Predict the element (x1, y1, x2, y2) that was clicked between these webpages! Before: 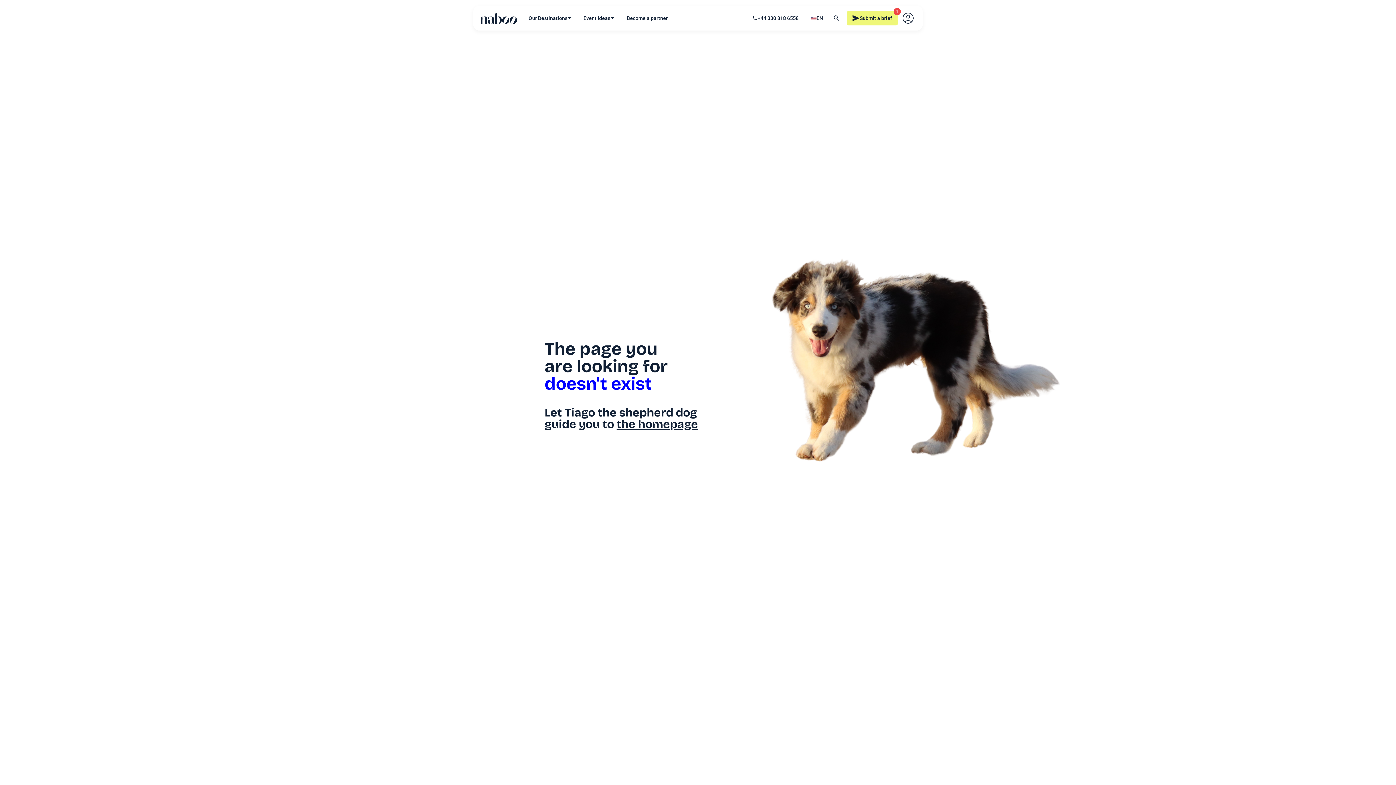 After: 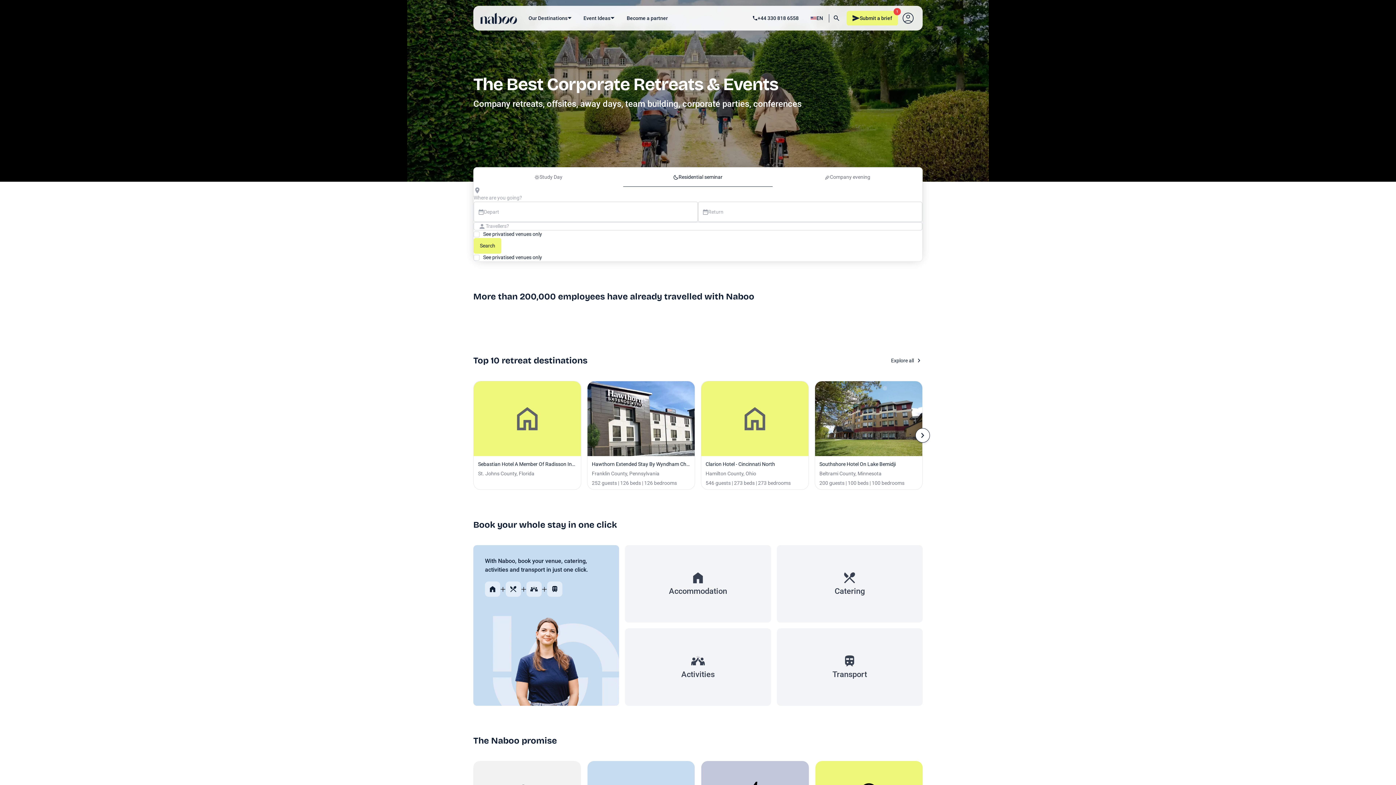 Action: bbox: (616, 417, 698, 431) label: the homepage